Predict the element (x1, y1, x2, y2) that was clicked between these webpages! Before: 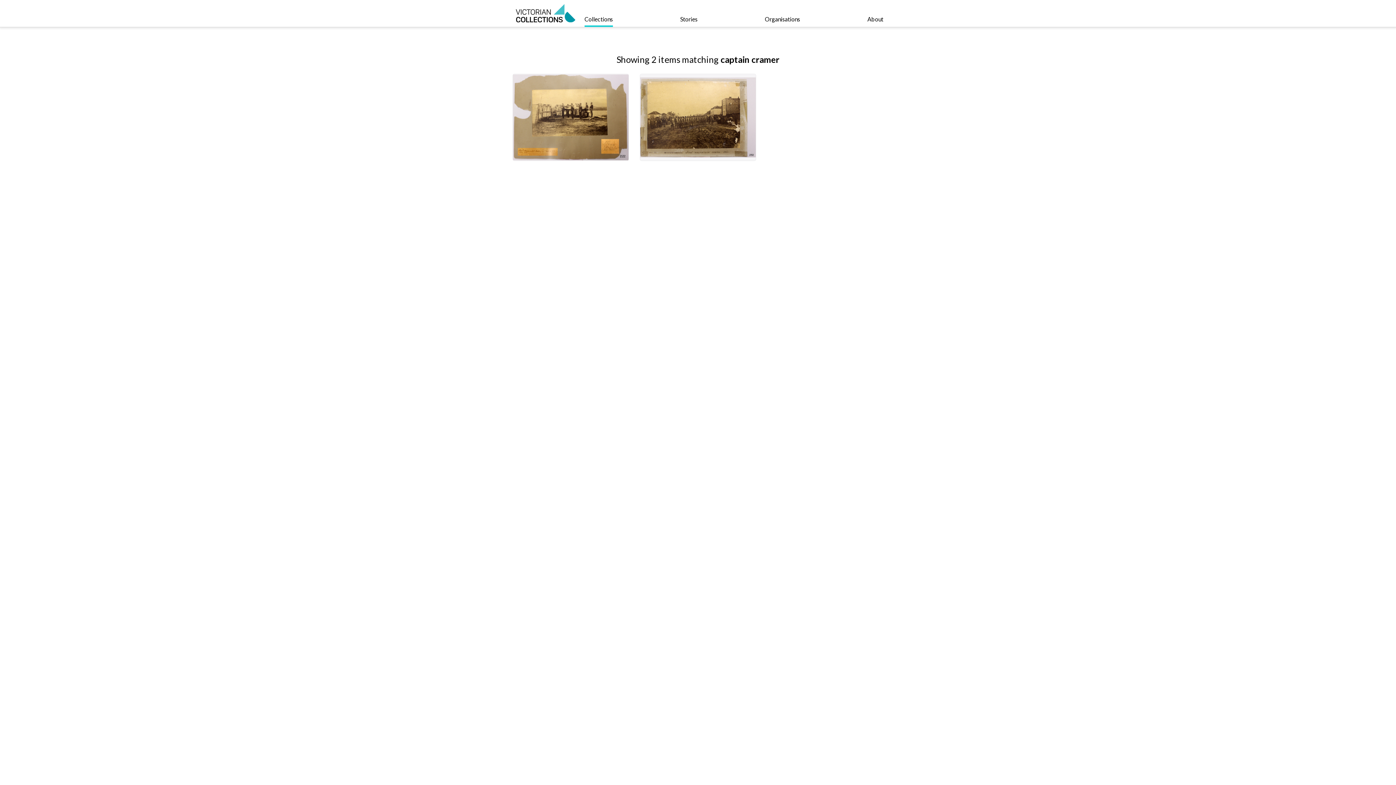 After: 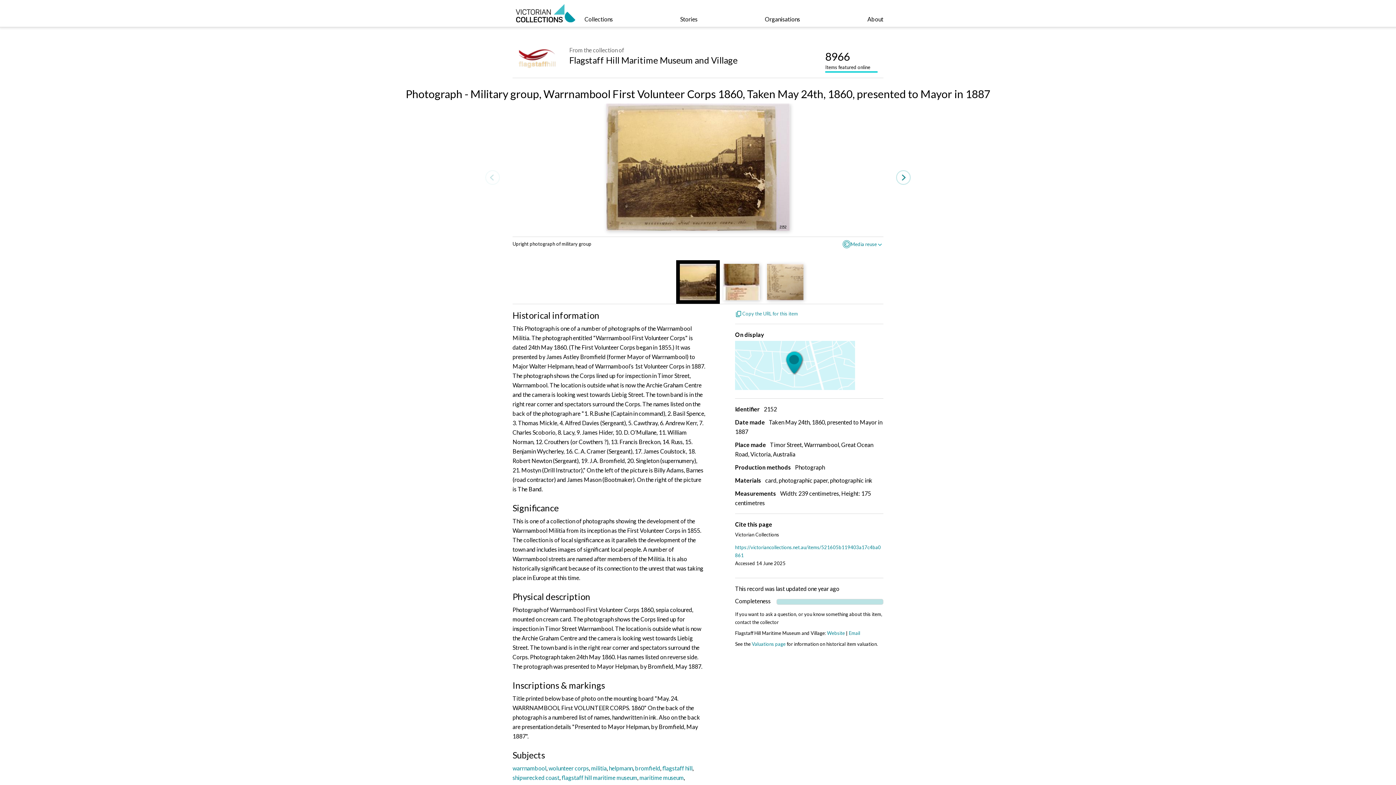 Action: label: Flagstaff Hill Maritime Museum and Village
Photograph - Military group, Warrnambool First Volunteer Corps 1860, Taken May 24th, 1860, presented to Mayor in 1887
This Photograph is one of a number of photographs of the Warrnambool Militia. The photograph entitled "Warrnambool First Volunteer Corps" is dated 24th May 1860. (The First Volunteer Corps began in 1855.) It was presented by James Astley Bromfield (former Mayor of Warrnambool) to Major Walter Helpmann, head of Warrnambool’s 1st Volunteer Corps in 1887. The photograph shows the Corps lined up for inspection in Timor Street, Warrnambool. The location is outside what is now the Archie Graham Centre and the camera is looking west towards Liebig Street. The town band is in the right rear corner and spectators surround the Corps. The names listed on the back of the photograph are "1. R.Bushe (Captain in command), 2. Basil Spence, 3. Thomas Mickle, 4. Alfred Davies (Sergeant), 5. Cawthray, 6. Andrew Kerr, 7. Charles Scoborio, 8. Lacy, 9. James Hider, 10. D. O’Mullane, 11. William Norman, 12. Crouthers (or Cowthers ?), 13. Francis Breckon, 14. Russ, 15. Benjamin Wycherley, 16. C. A. Cramer (Sergeant), 17. James Coulstock, 18. Robert Newton (Sergeant), 19. J.A. Bromfield, 20. Singleton (supernumery), 21. Mostyn (Drill Instructor)," On the left of the picture is Billy Adams, Barnes (road contractor) and James Mason (Bootmaker). On the right of the picture is The Band. This is one of a collection of photographs showing the development of the Warrnambool Militia from its inception as the First Volunteer Corps in 1855. The collection is of local significance as it parallels the development of the town and includes images of significant local people. A number of Warrnambool streets are named after members of the Militia. It is also historically significant because of its connection to the unrest that was taking place in Europe at this time. Photograph of Warrnambool First Volunteer Corps 1860, sepia coloured, mounted on cream card. The photograph shows the Corps lined up for inspection in Timor Street Warrnambool. The location is outside what is now the Archie Graham Centre and the camera is looking west towards Liebig Street. The town band is in the right rear corner and spectators surround the Corps. Photograph taken 24th May 1860. Has names listed on reverse side. The protograph was presented to Mayor Helpman, by Bromfield, May 1887. Title printed below base of photo on the mounting board "May. 24. WARRNAMBOOL First VOLUNTEER CORPS. 1860" On the back of the photograph is a numbered list of names, handwritten in ink. Also on the back are presentation details "Presented to Mayor Helpman, by Bromfield, May 1887". warrnambool, wolunteer corps, militia, helpmann, bromfield, flagstaff hill, shipwrecked coast, flagstaff hill maritime museum, maritime museum, shipwreck coast, flagstaff hill maritime village, great ocean road bbox: (640, 73, 756, 161)